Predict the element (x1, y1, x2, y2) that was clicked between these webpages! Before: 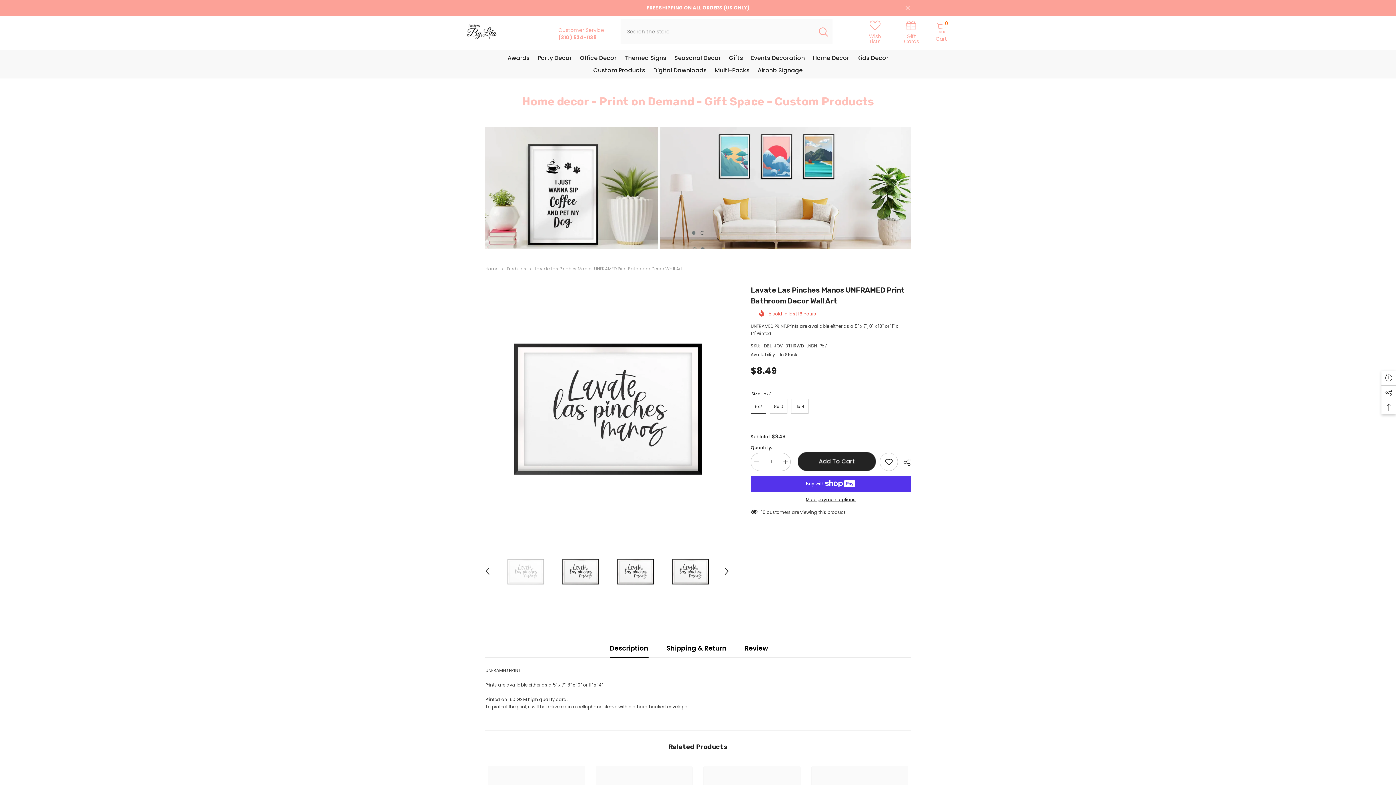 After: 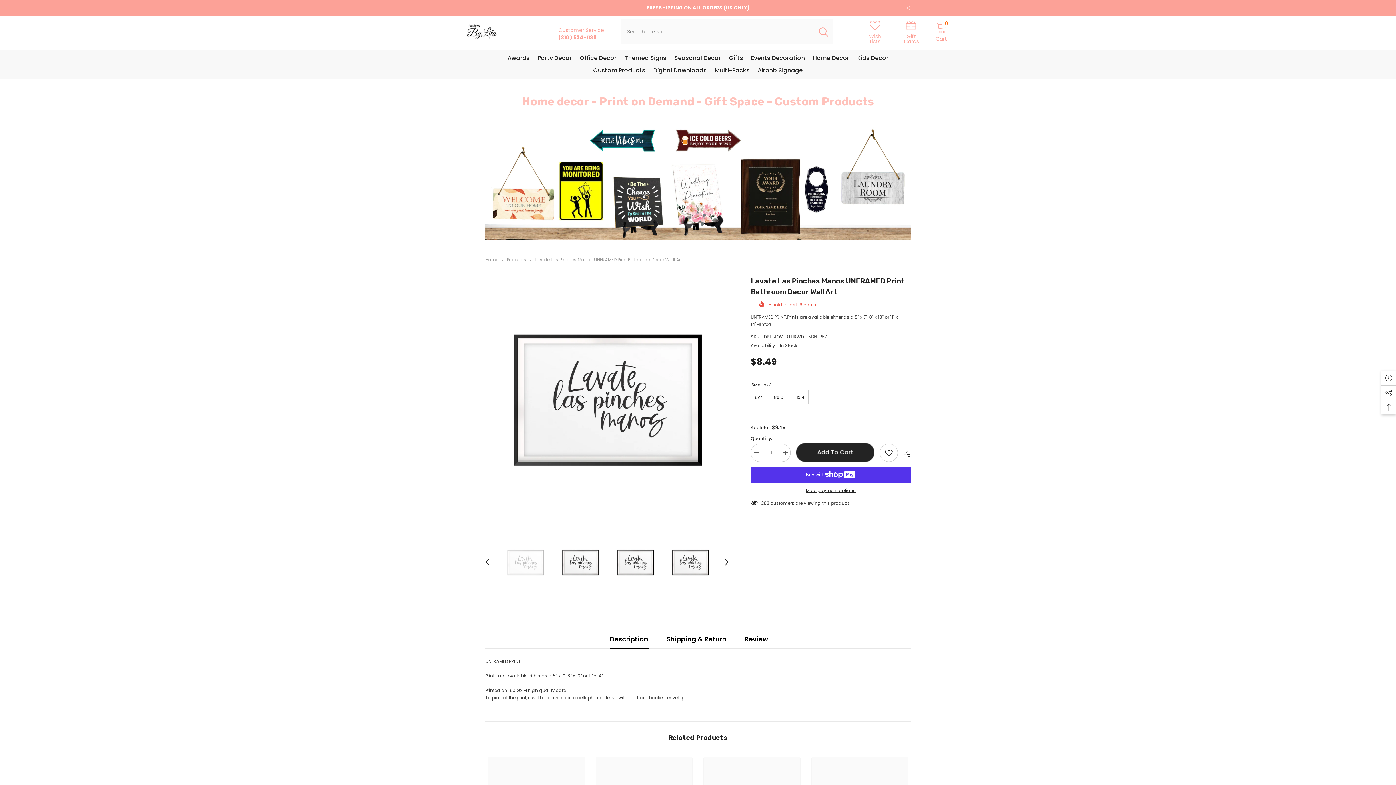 Action: bbox: (610, 630, 648, 648) label: Description